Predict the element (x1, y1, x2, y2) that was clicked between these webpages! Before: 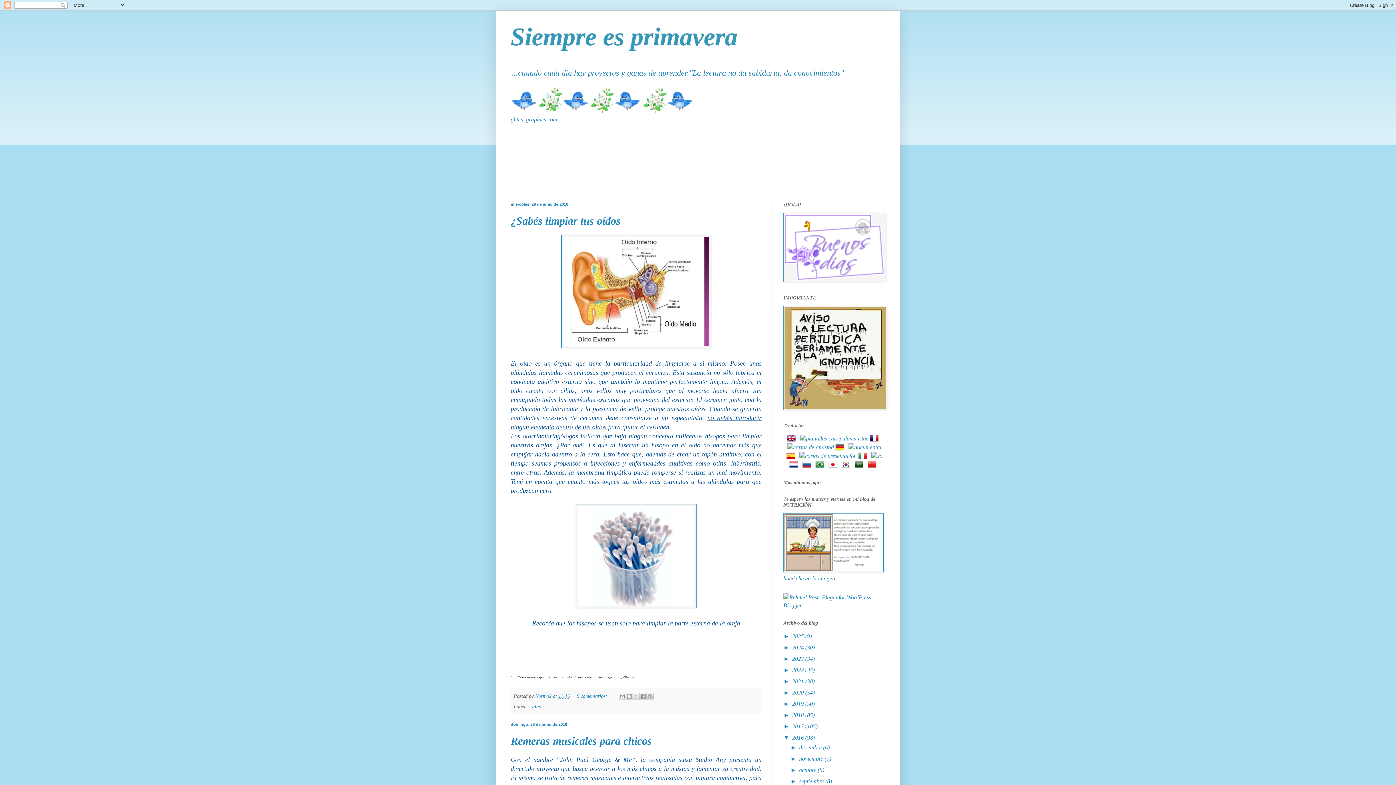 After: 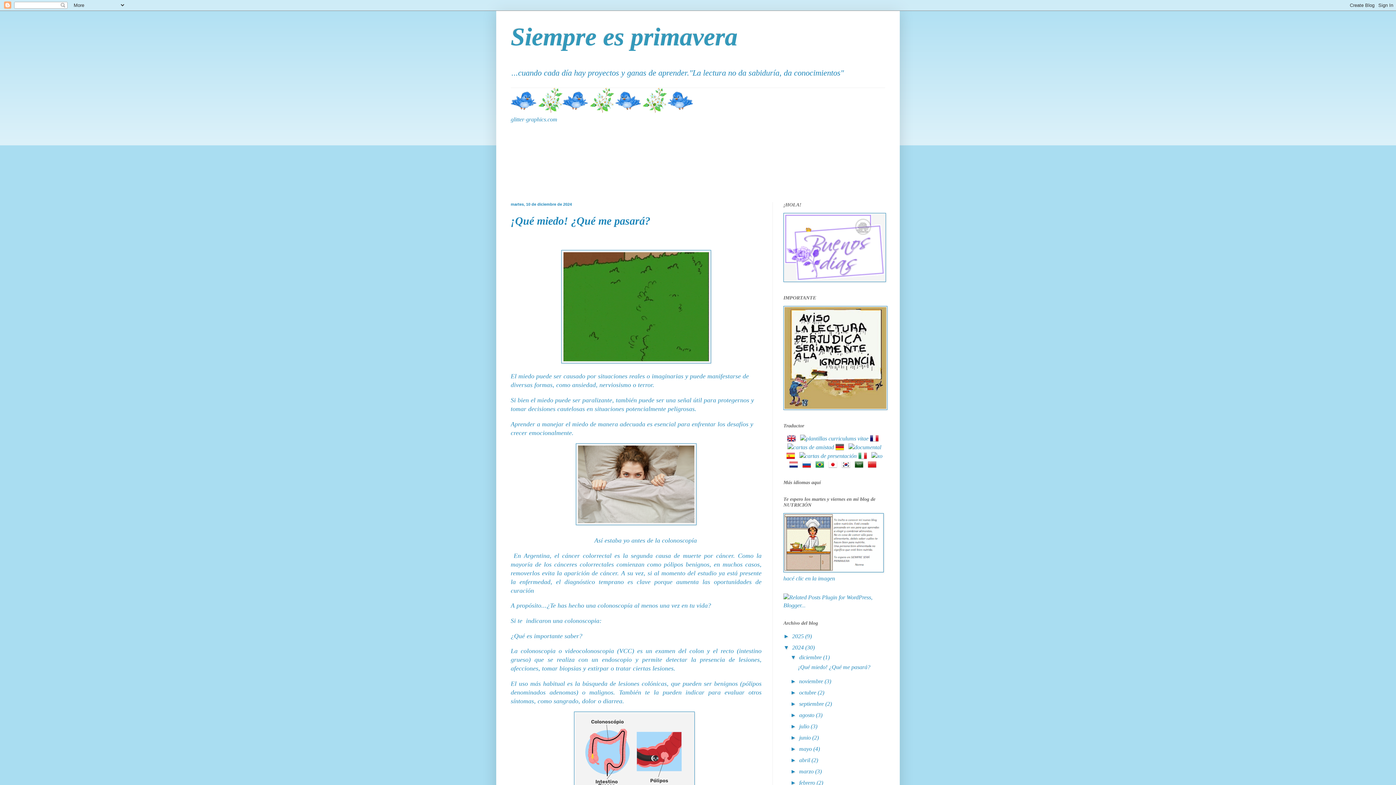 Action: label: 2024  bbox: (792, 644, 805, 650)